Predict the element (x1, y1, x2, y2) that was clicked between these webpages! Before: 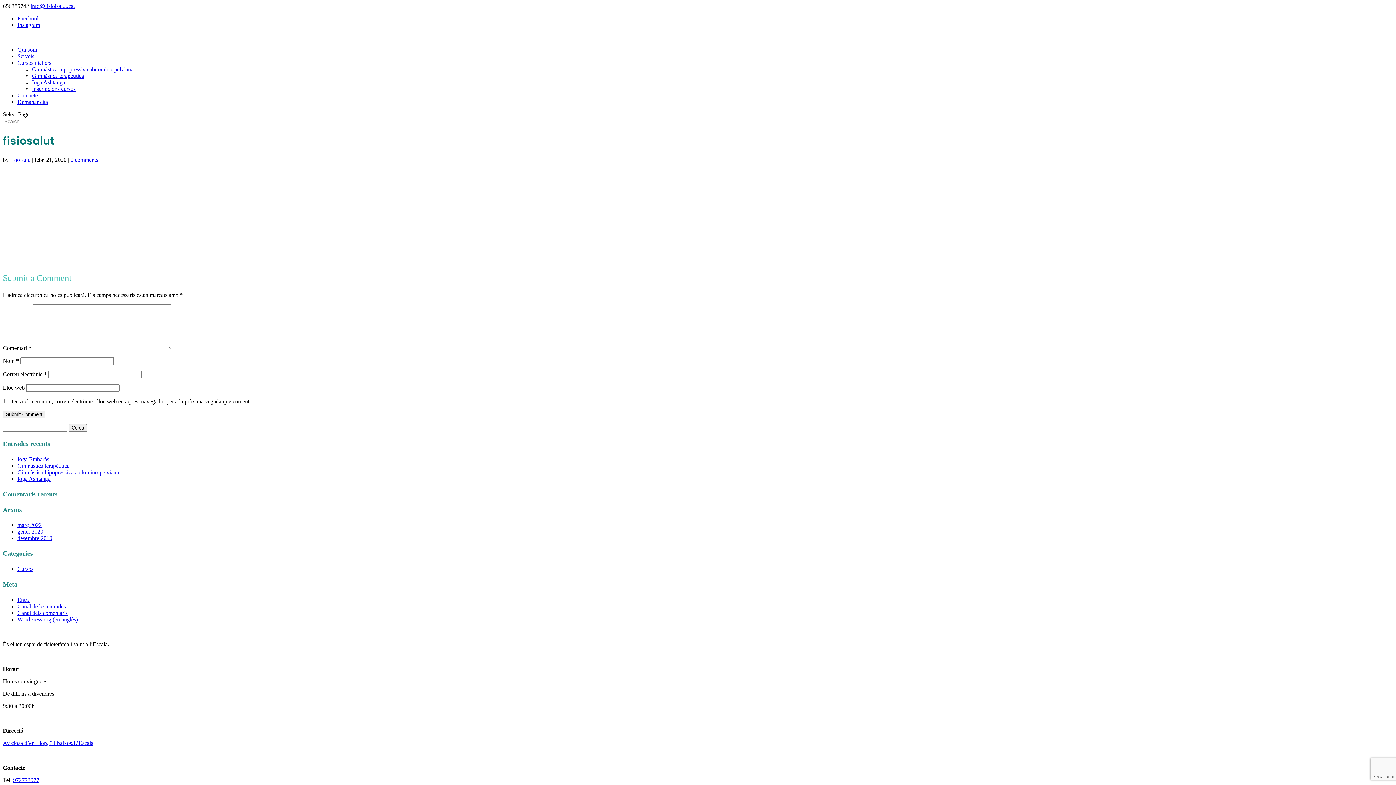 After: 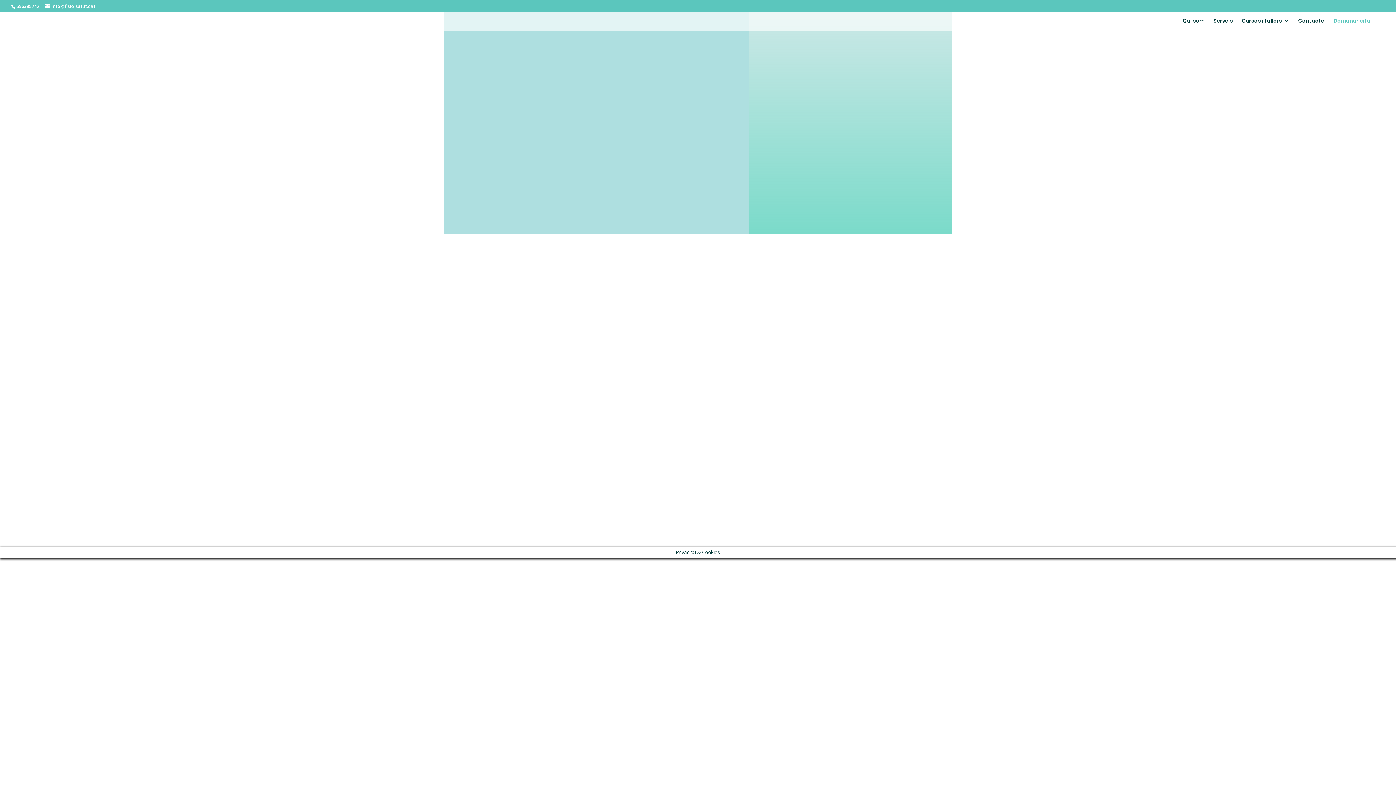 Action: label: Demanar cita bbox: (17, 98, 48, 105)